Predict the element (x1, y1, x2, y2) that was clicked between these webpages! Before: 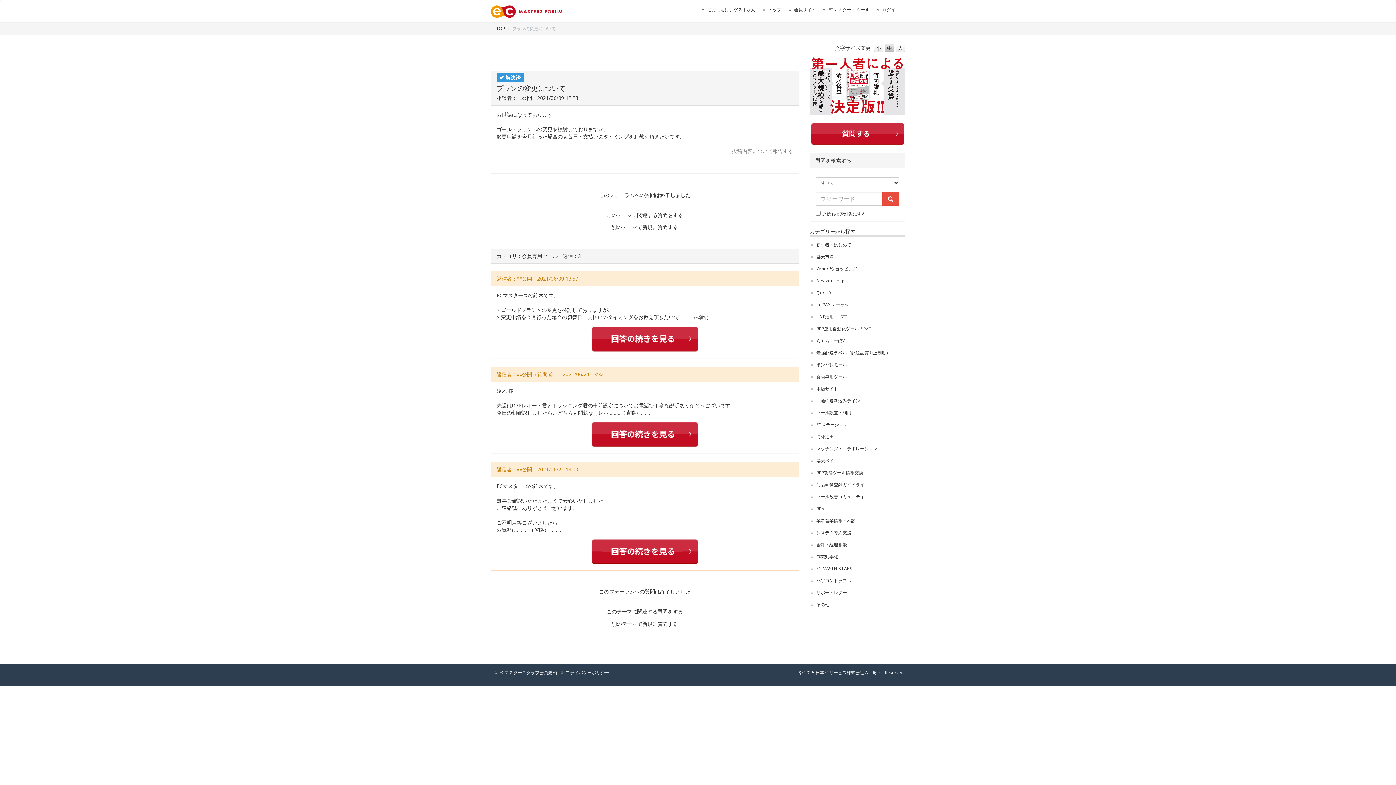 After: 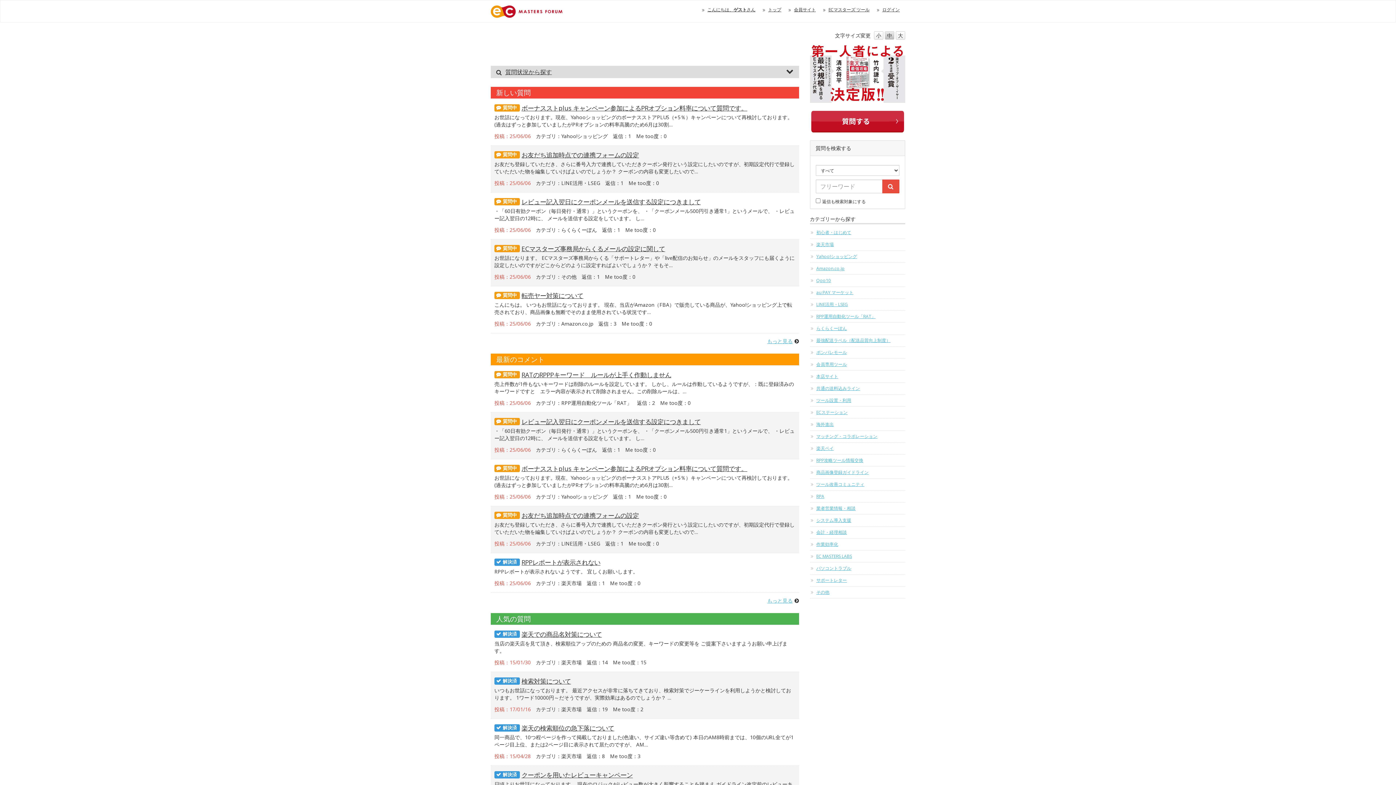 Action: label: 別のテーマで新規に質問する bbox: (611, 223, 678, 230)